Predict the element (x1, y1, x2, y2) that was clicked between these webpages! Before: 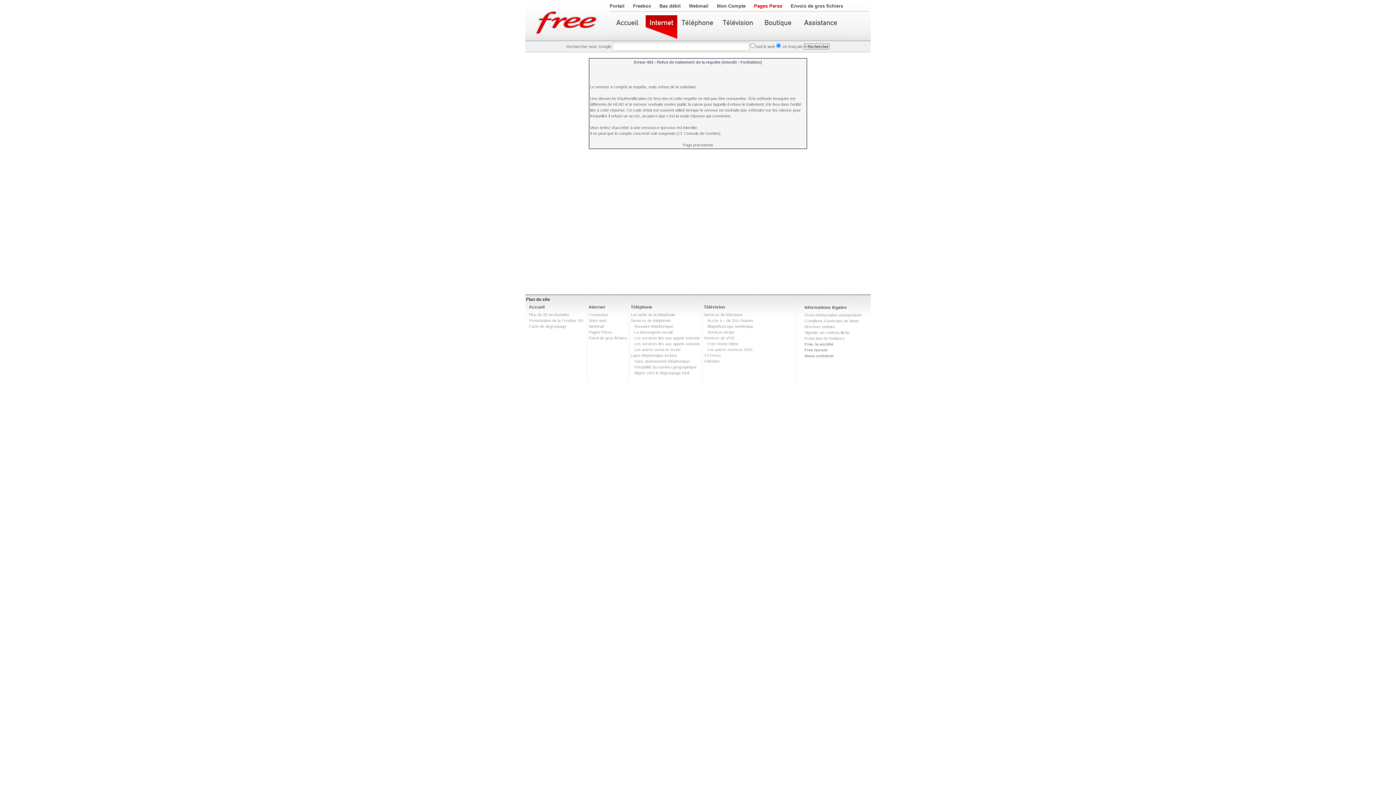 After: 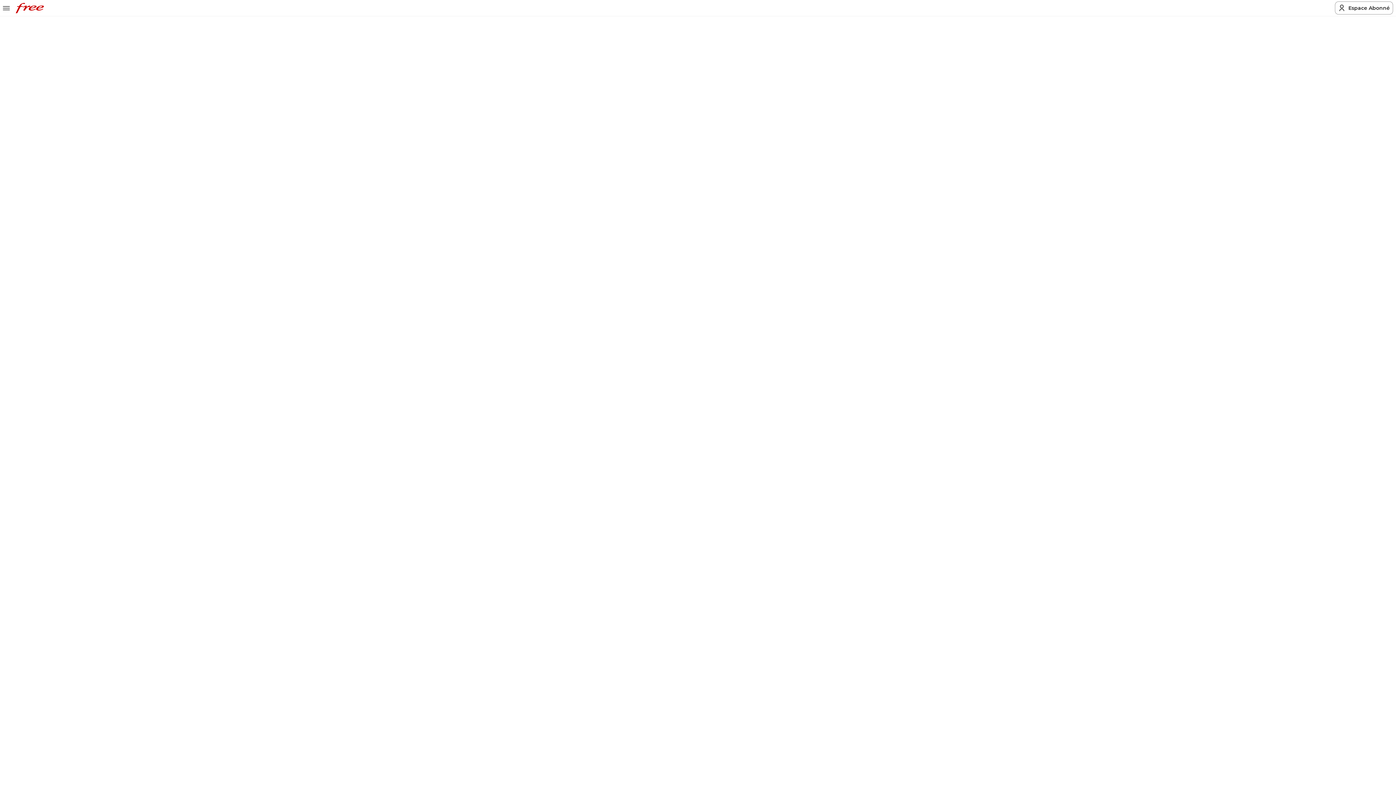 Action: label: Services de téléphonie bbox: (630, 318, 670, 322)